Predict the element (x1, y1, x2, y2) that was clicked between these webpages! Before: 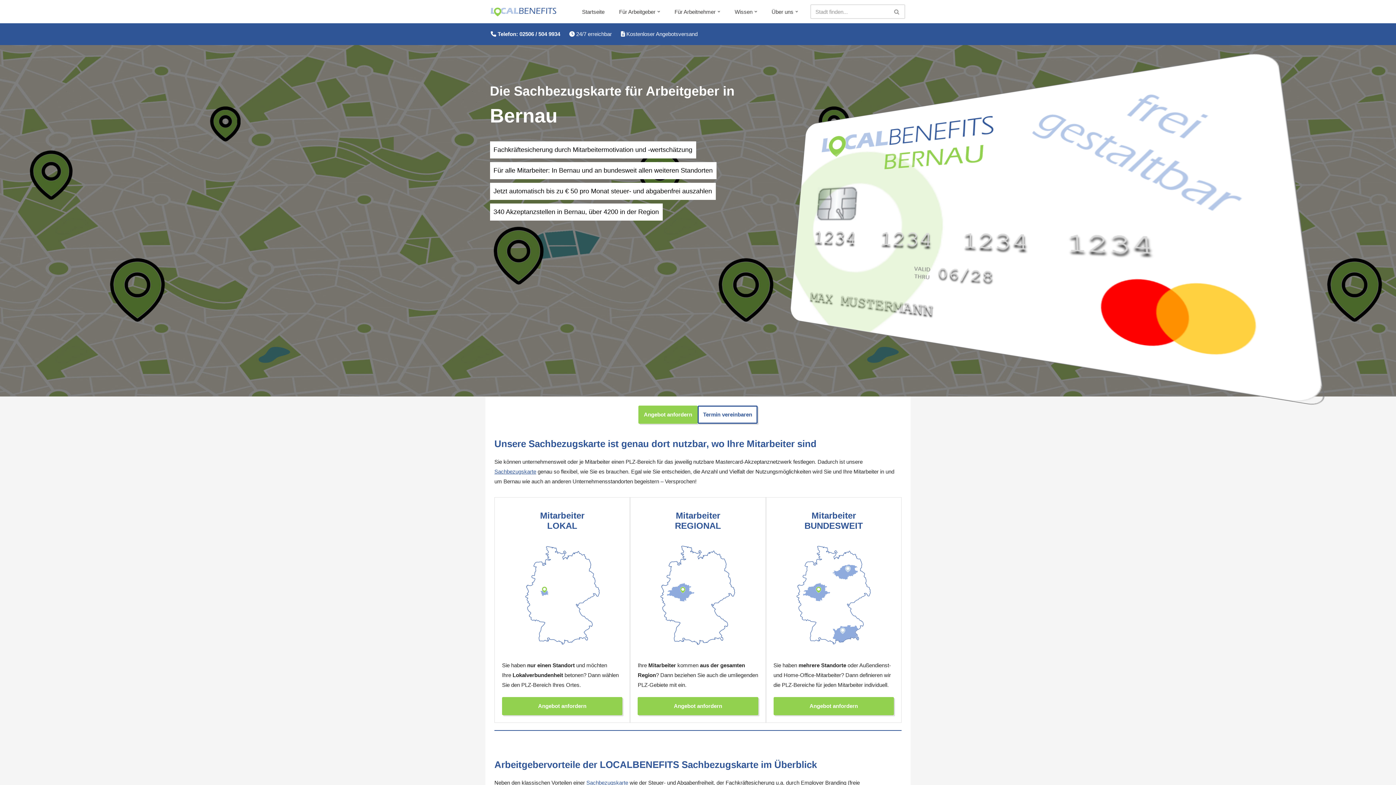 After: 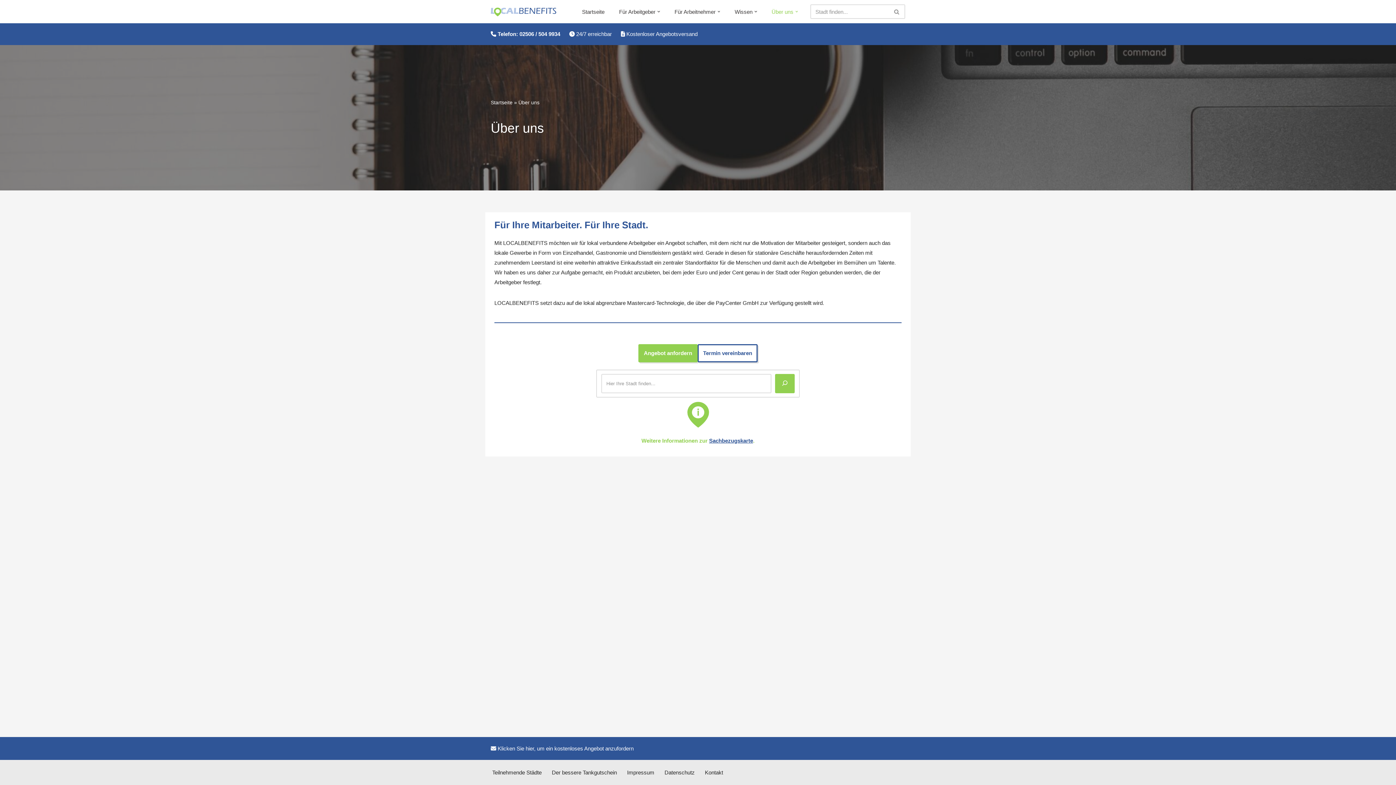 Action: label: Über uns bbox: (771, 5, 793, 17)